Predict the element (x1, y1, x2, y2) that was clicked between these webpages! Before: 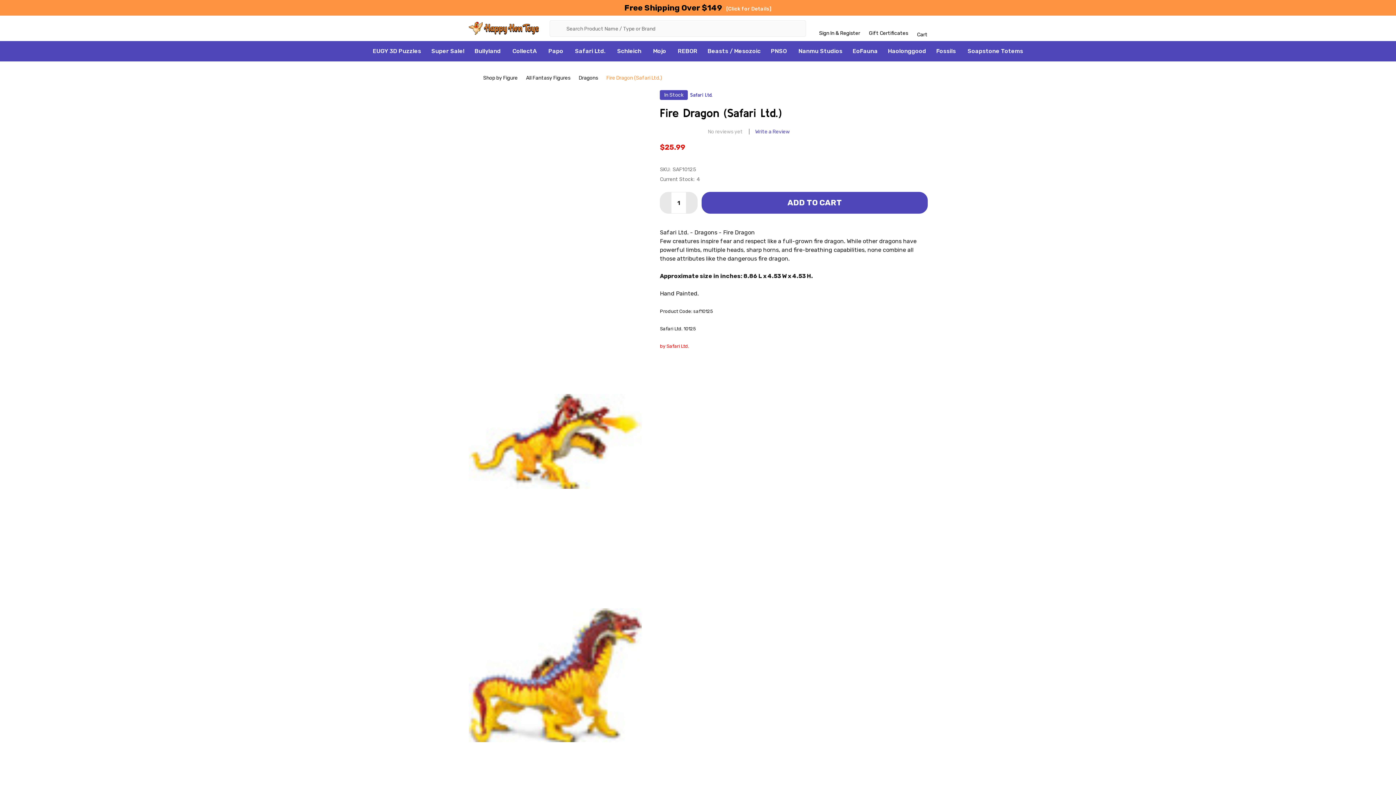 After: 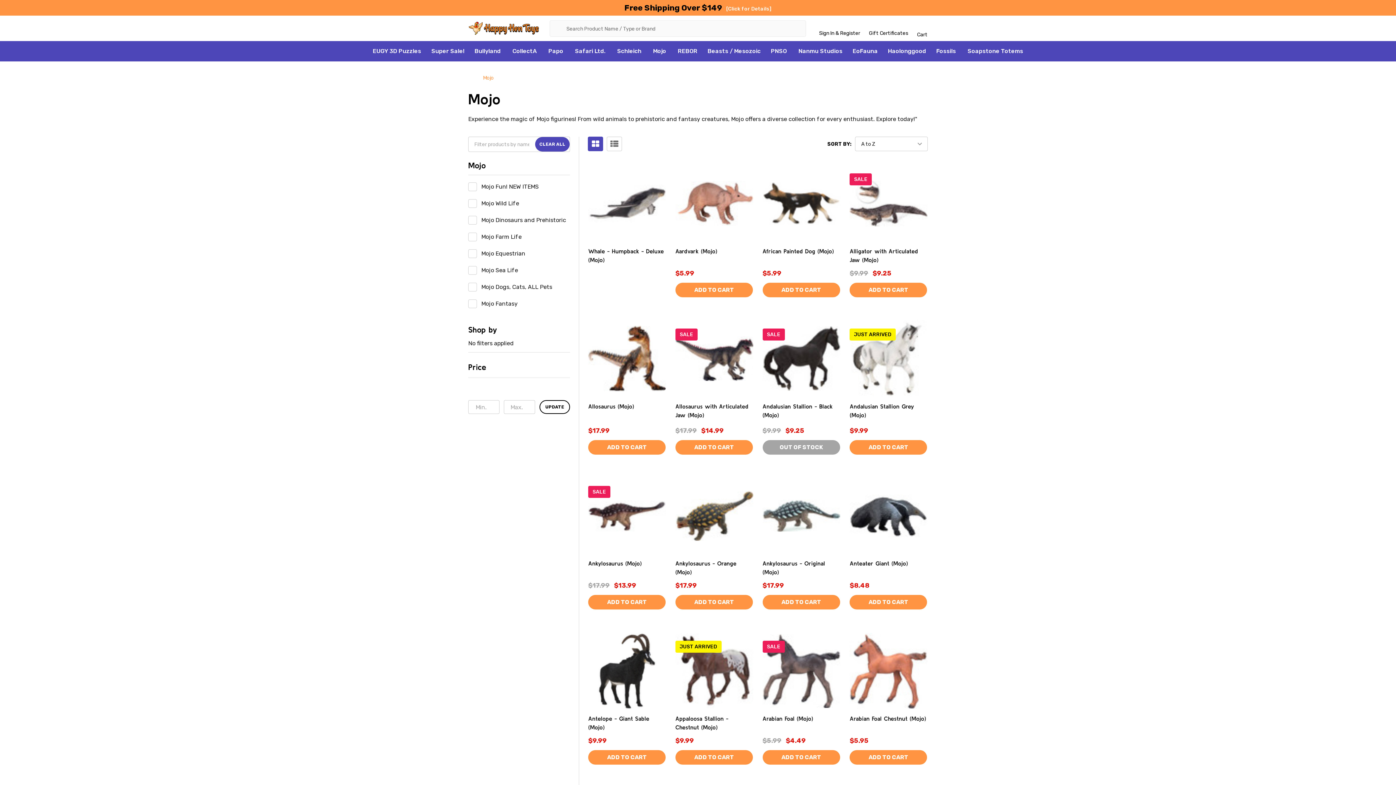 Action: label: Mojo bbox: (648, 41, 667, 61)